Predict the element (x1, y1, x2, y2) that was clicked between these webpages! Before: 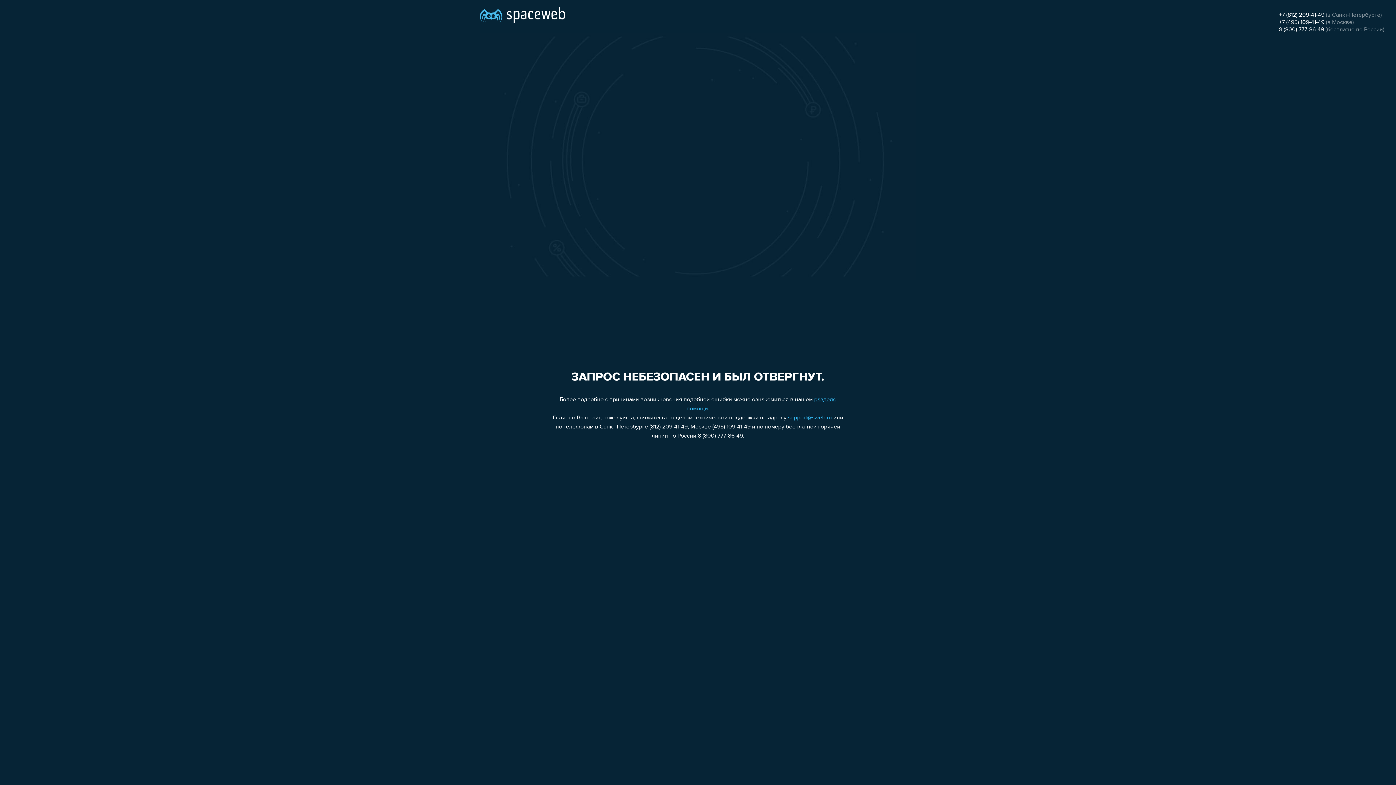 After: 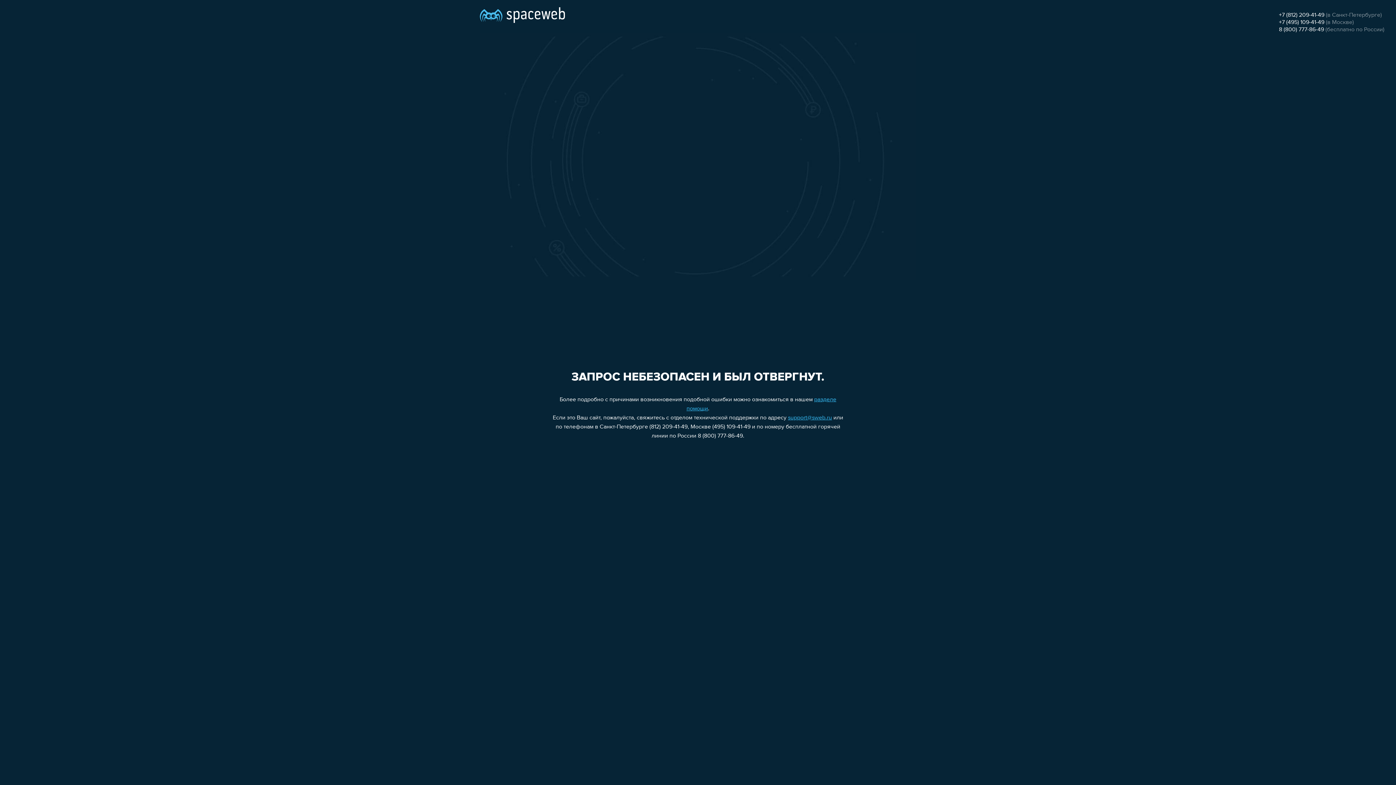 Action: label: support@sweb.ru bbox: (788, 415, 832, 421)